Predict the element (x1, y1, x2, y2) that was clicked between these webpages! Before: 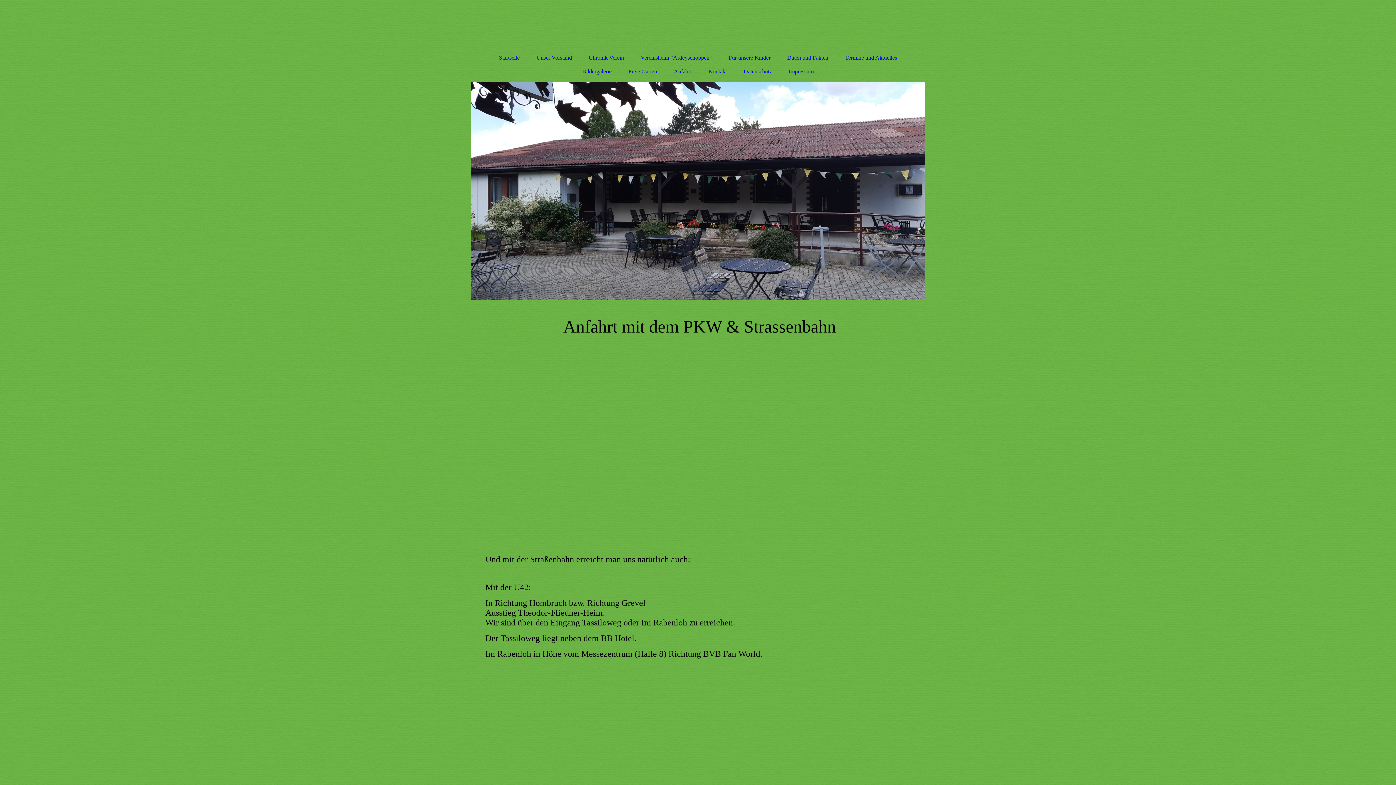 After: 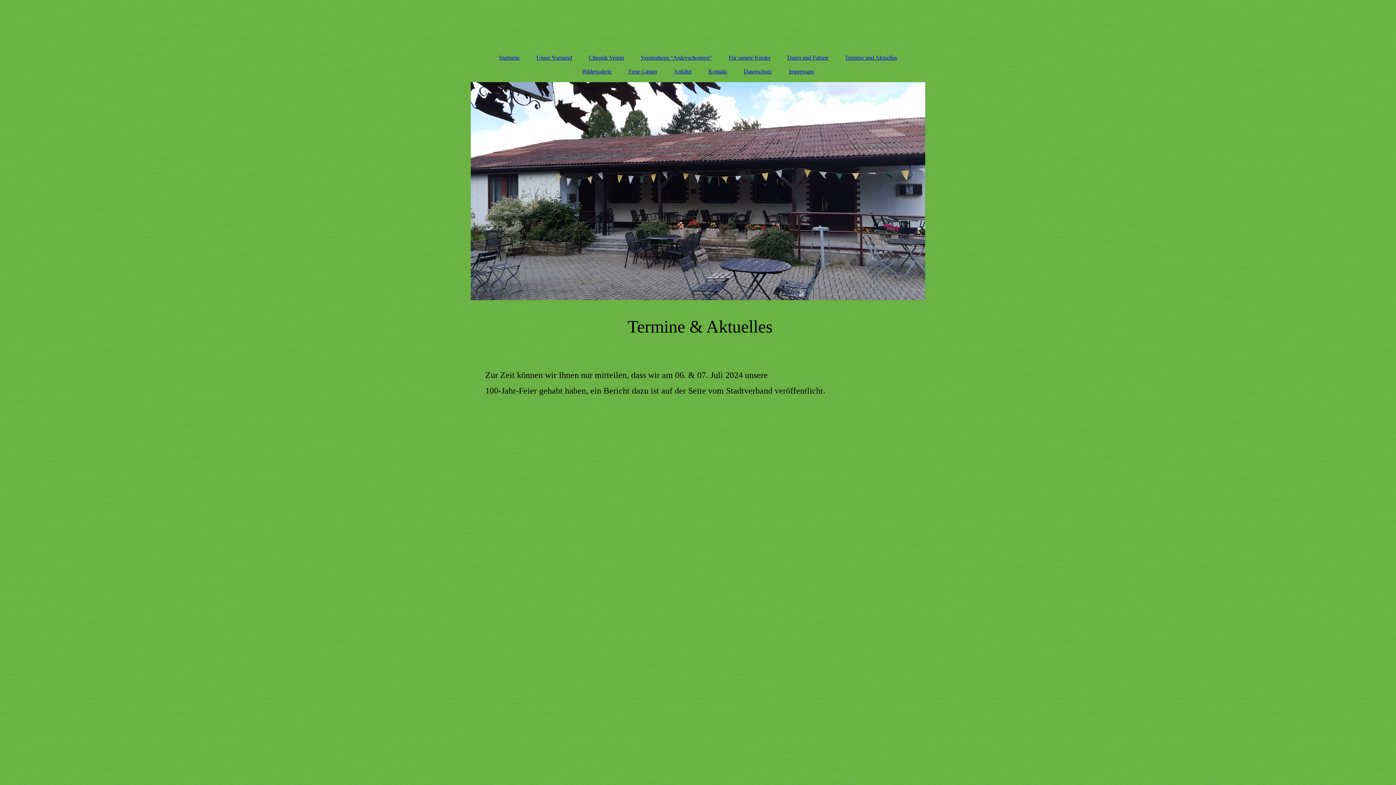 Action: label: Termine und Aktuelles bbox: (838, 50, 904, 64)